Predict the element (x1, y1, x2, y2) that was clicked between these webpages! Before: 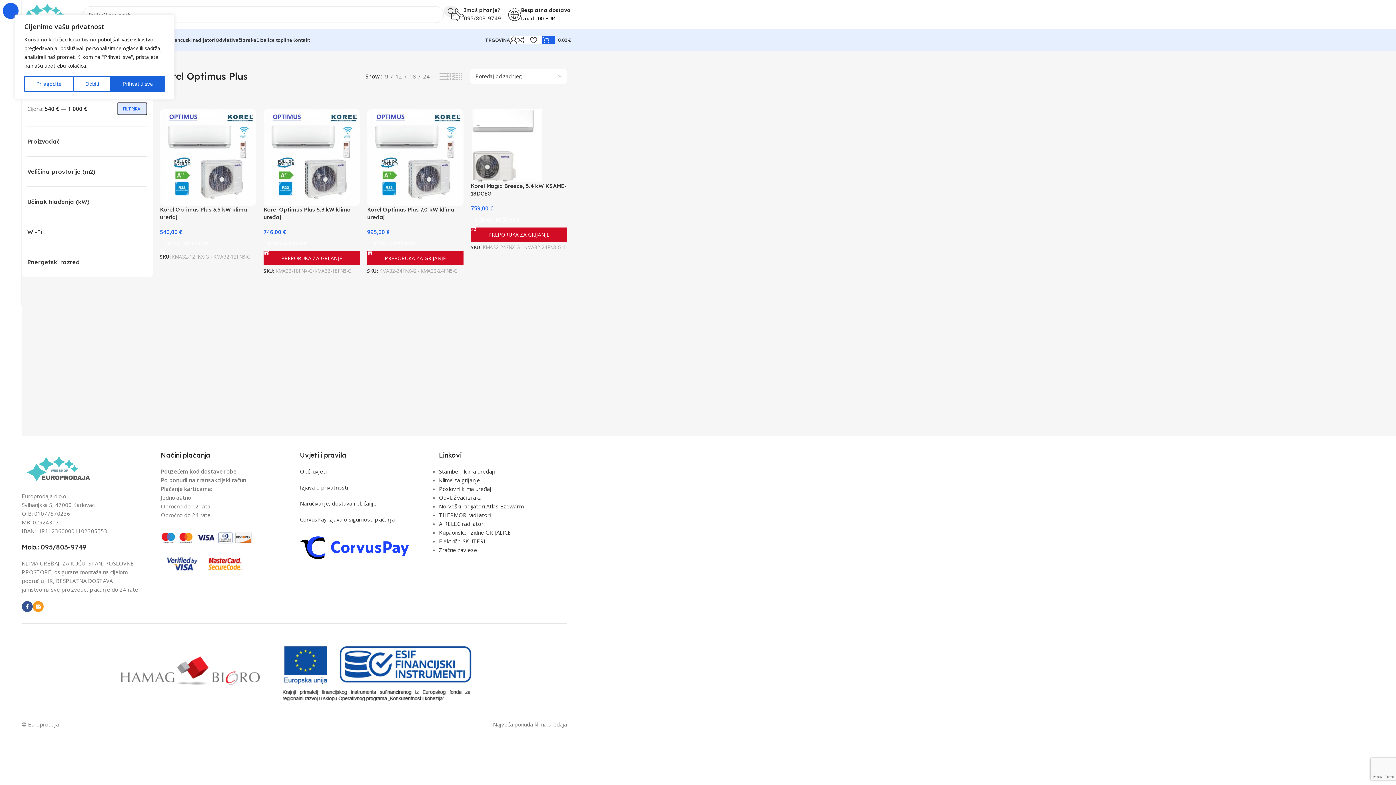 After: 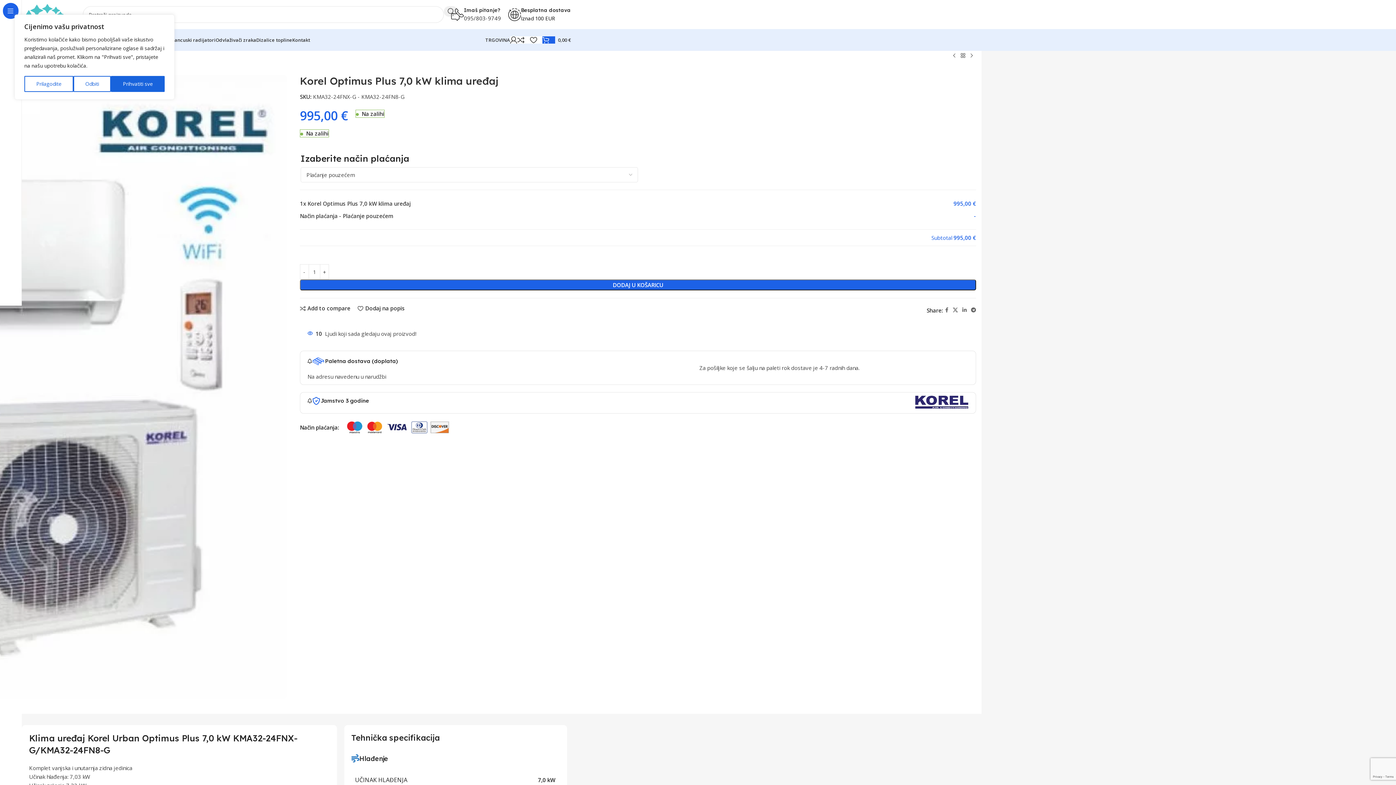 Action: label: Korel Optimus Plus 7,0 kW klima uređaj bbox: (367, 109, 463, 205)